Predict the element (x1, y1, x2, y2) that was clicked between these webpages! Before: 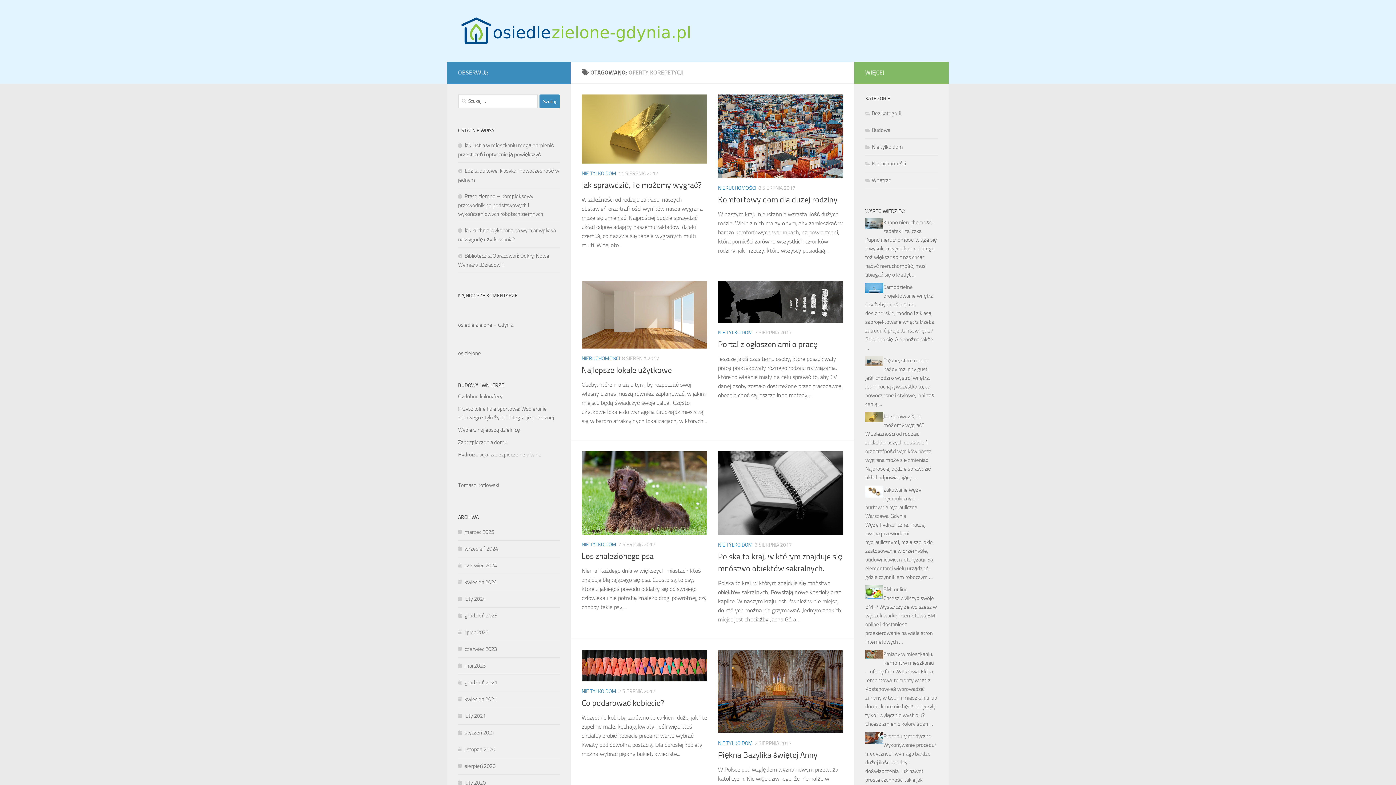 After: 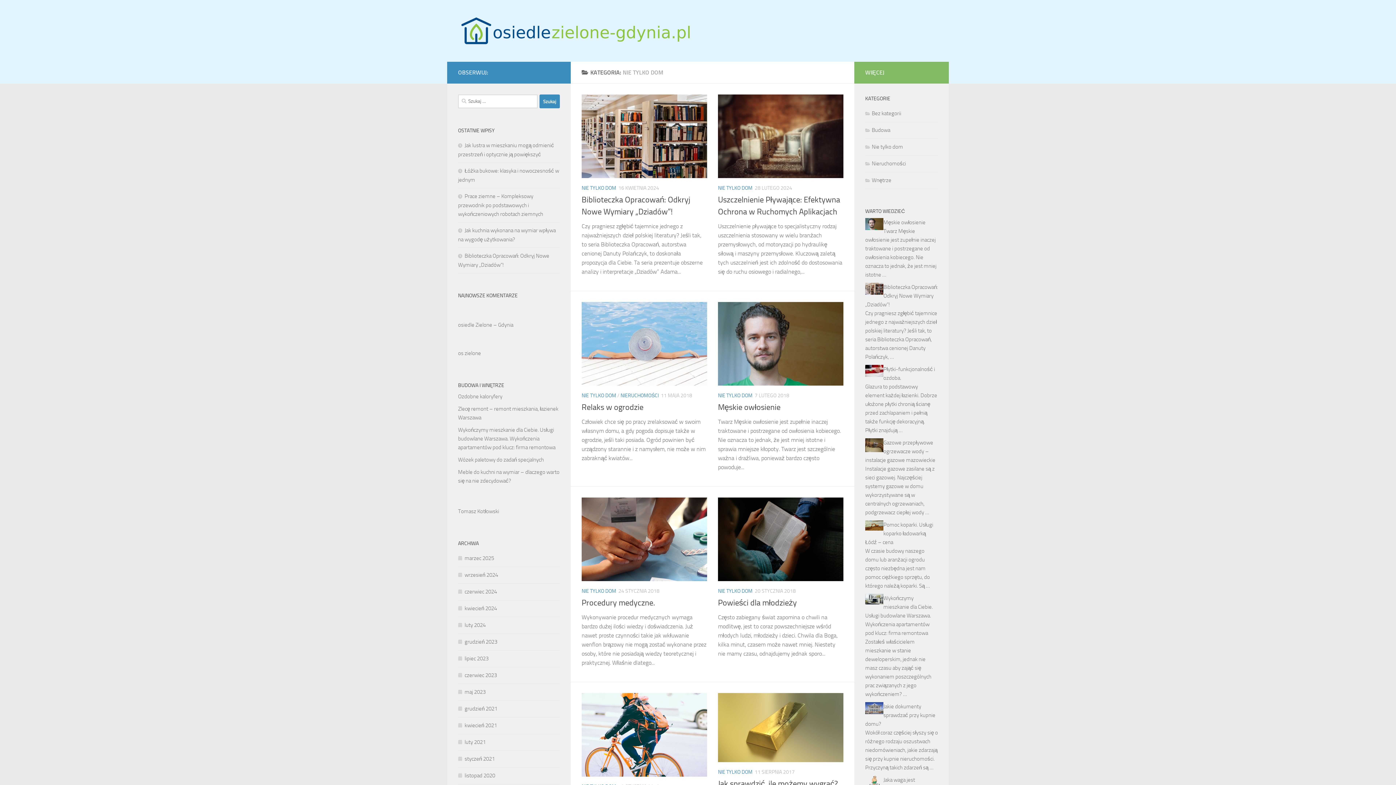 Action: bbox: (718, 542, 752, 548) label: NIE TYLKO DOM